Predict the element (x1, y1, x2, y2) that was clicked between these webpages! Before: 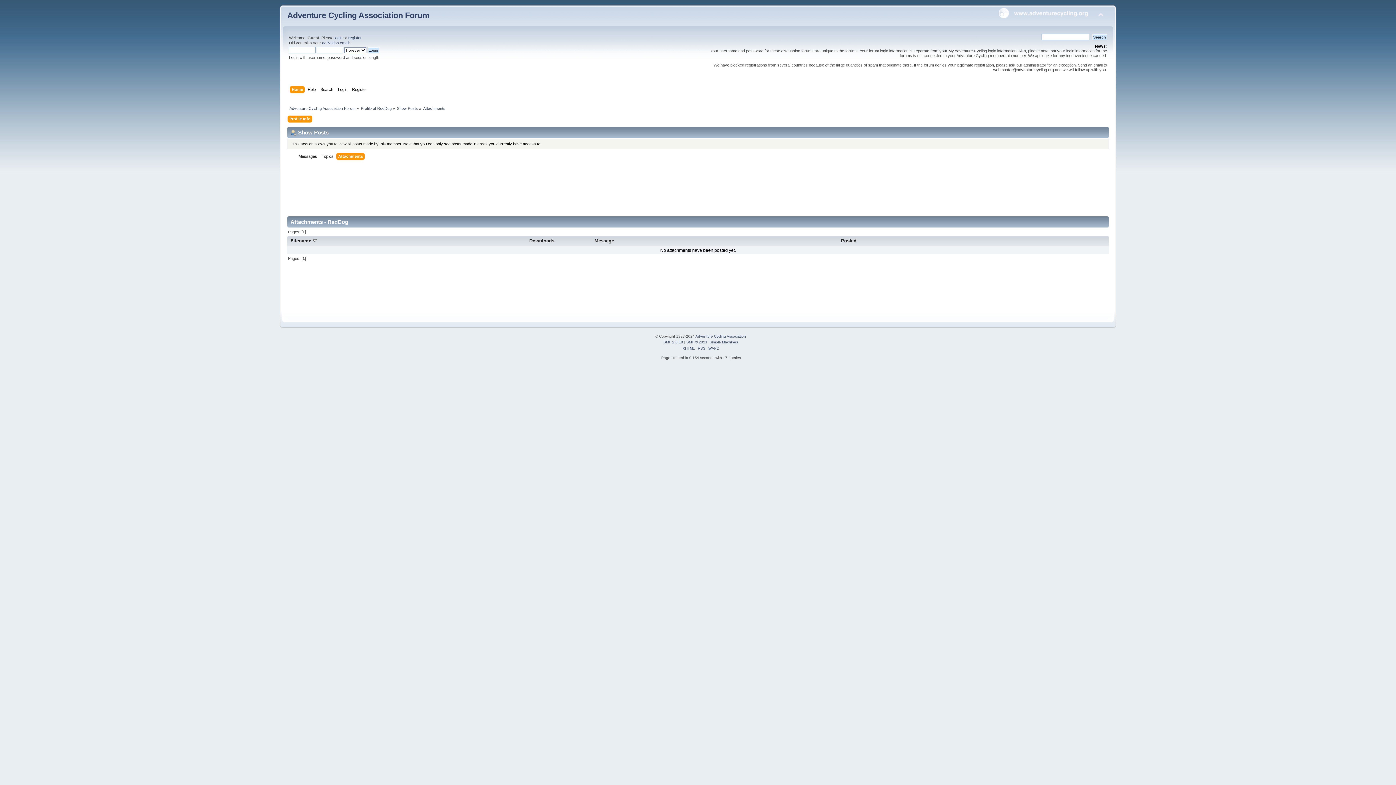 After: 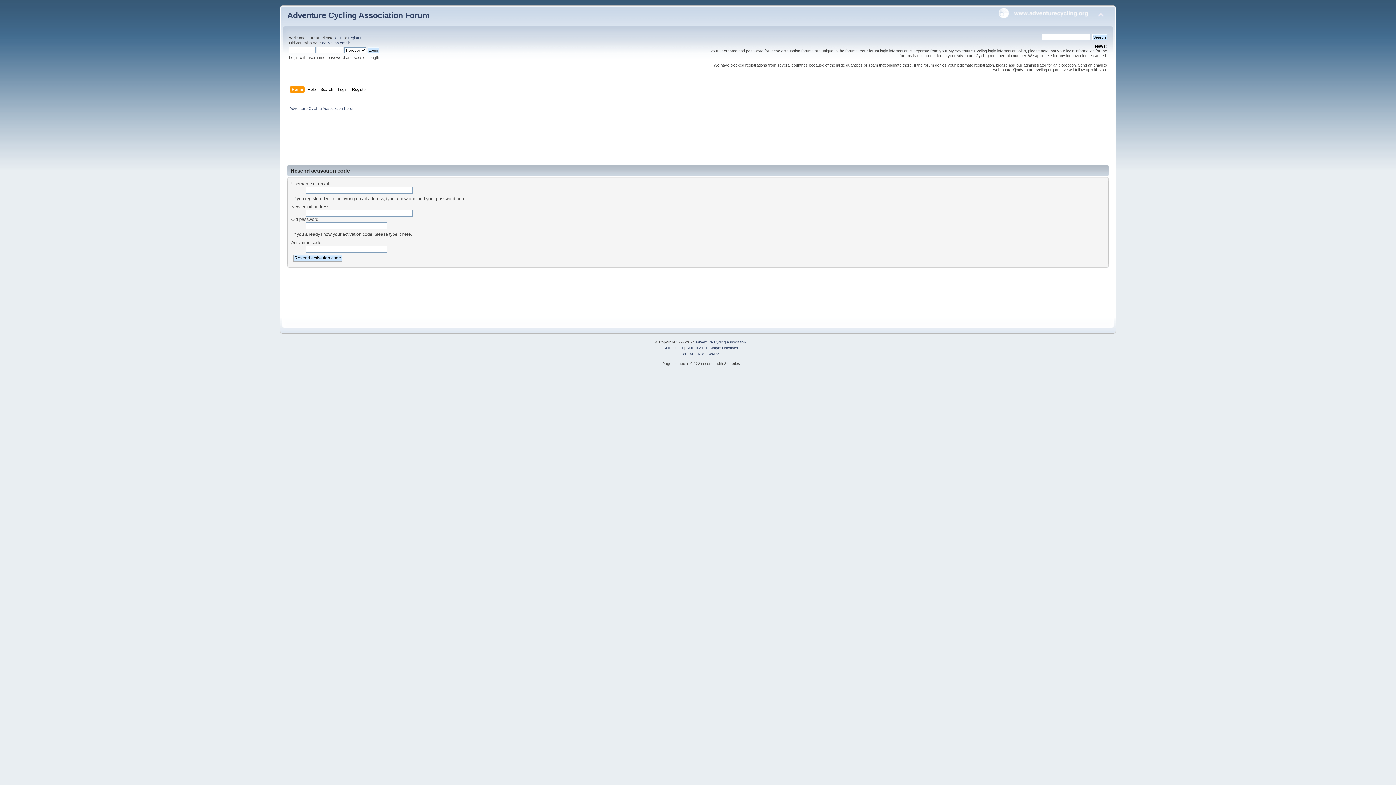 Action: label: activation email bbox: (322, 40, 349, 45)